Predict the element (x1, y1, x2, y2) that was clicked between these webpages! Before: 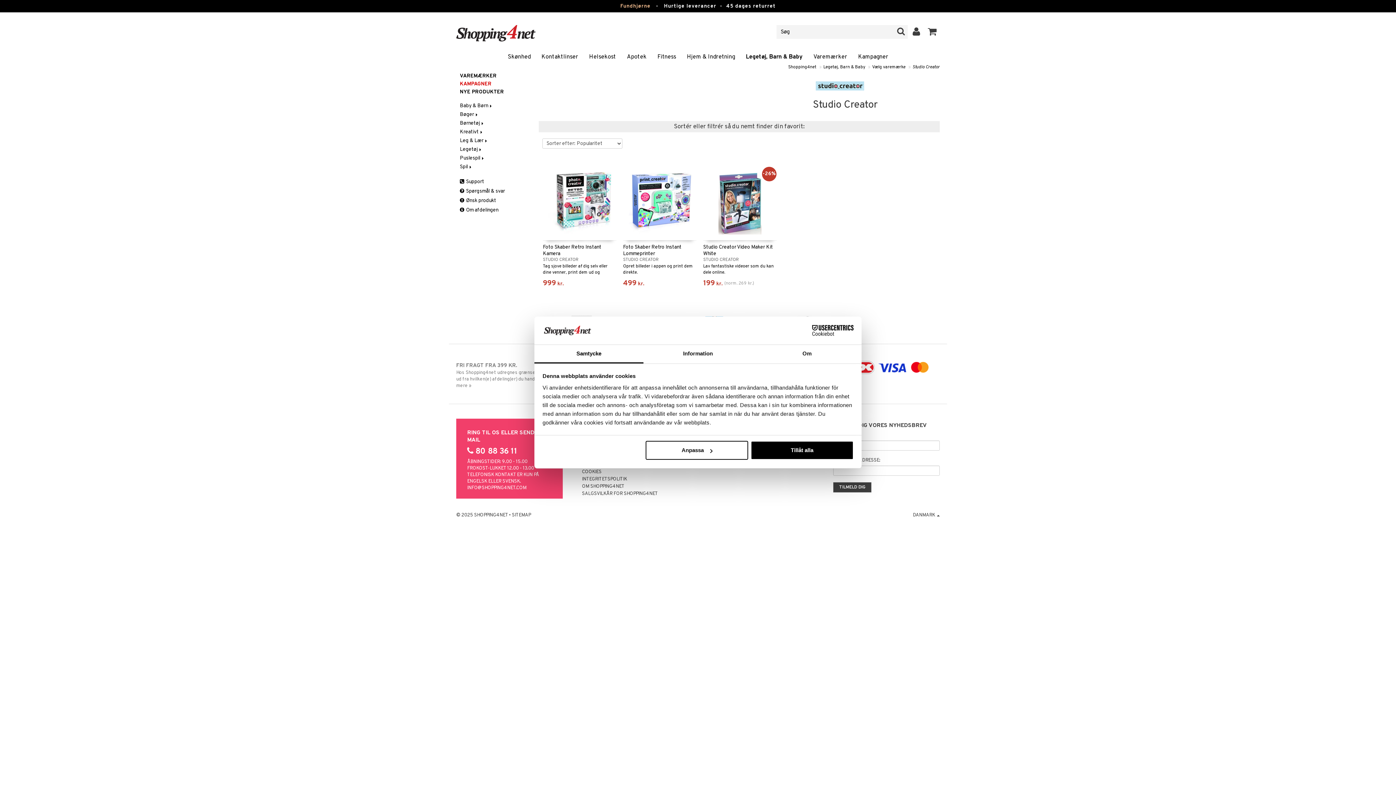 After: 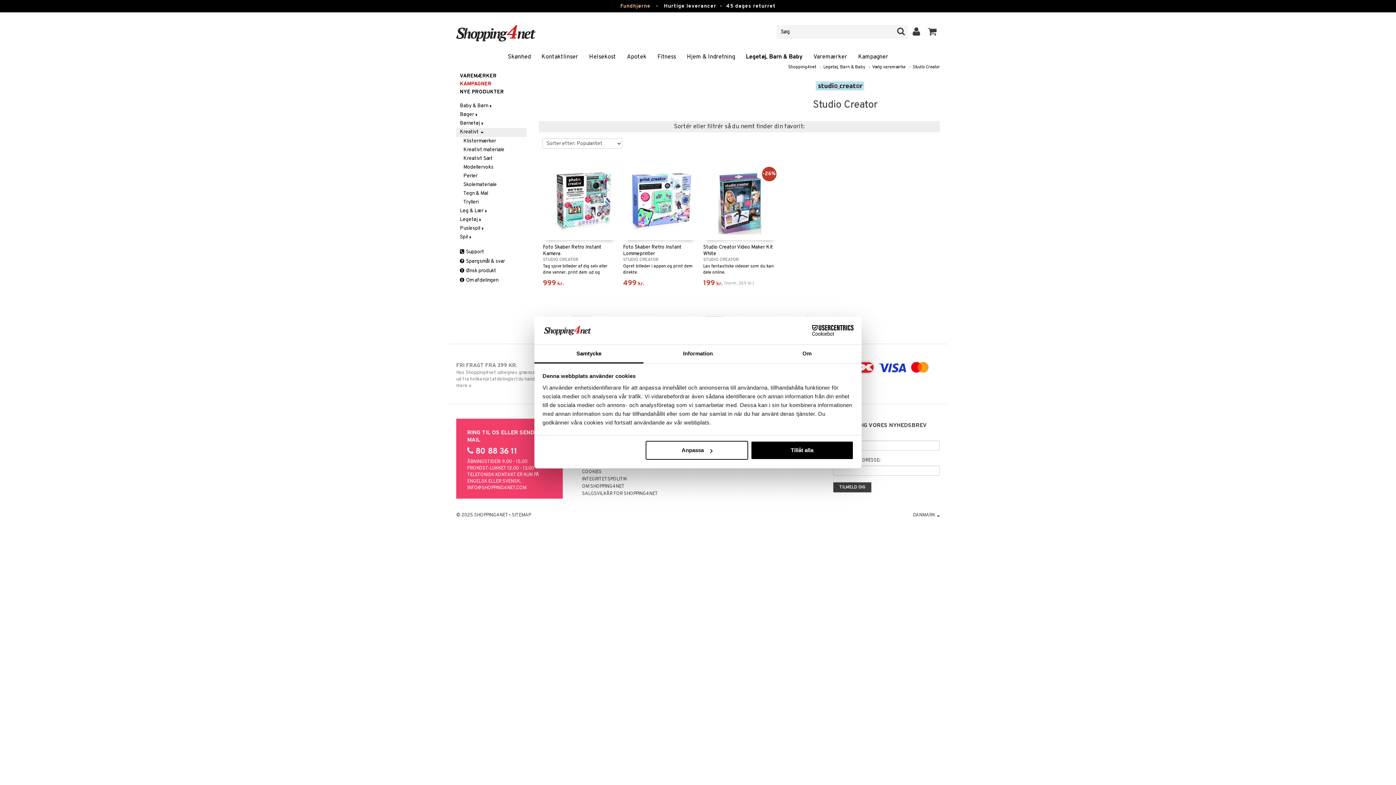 Action: bbox: (456, 128, 526, 136) label: Kreativt 